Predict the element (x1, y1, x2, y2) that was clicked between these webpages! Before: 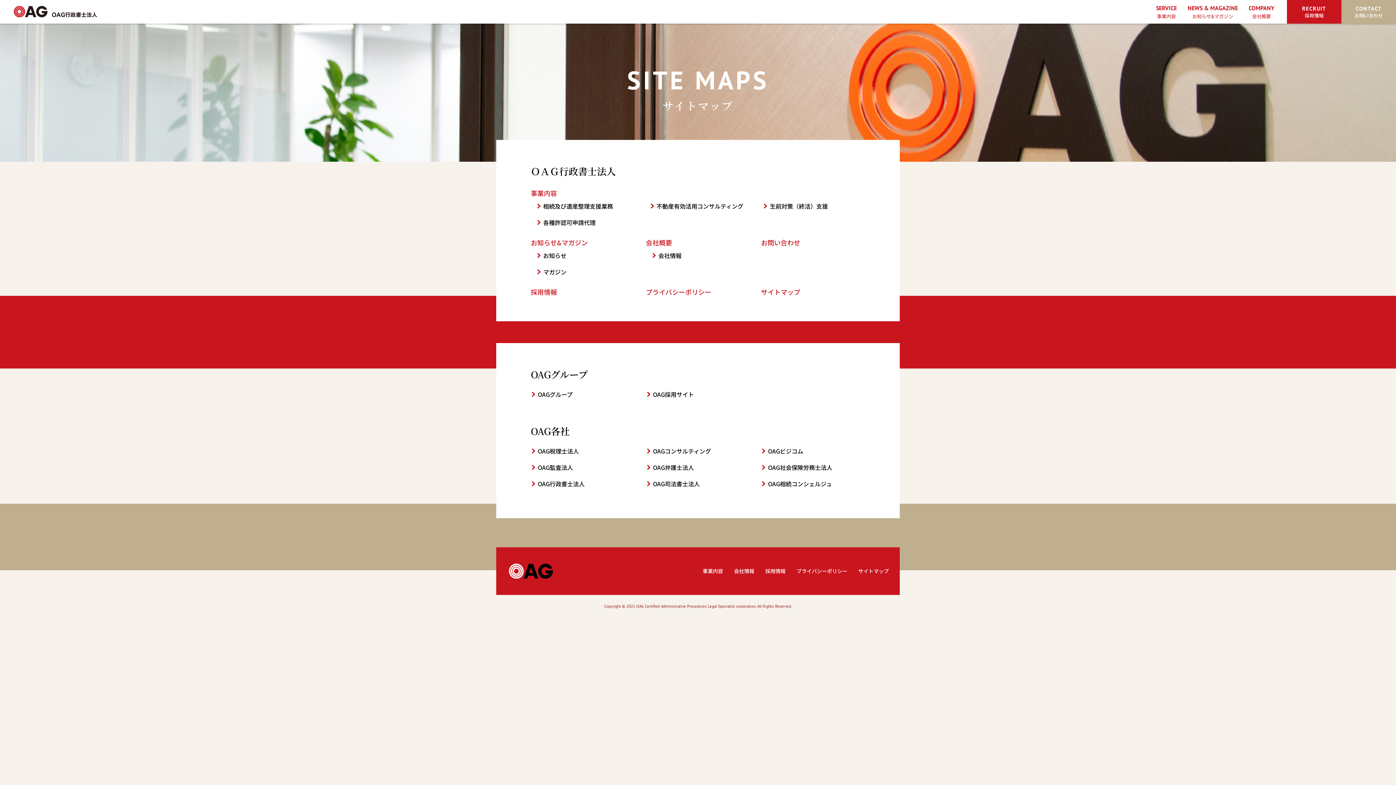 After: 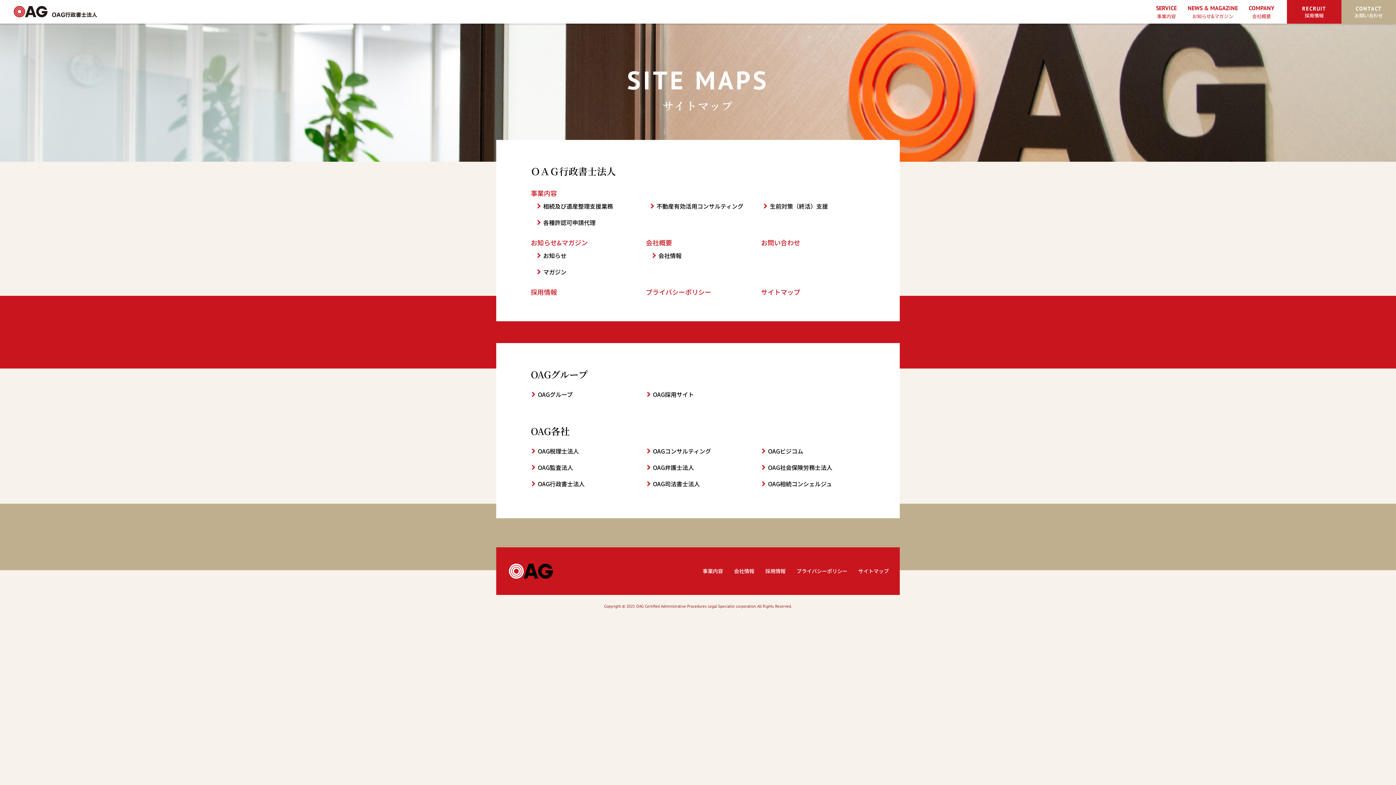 Action: label: サイトマップ bbox: (761, 286, 800, 299)